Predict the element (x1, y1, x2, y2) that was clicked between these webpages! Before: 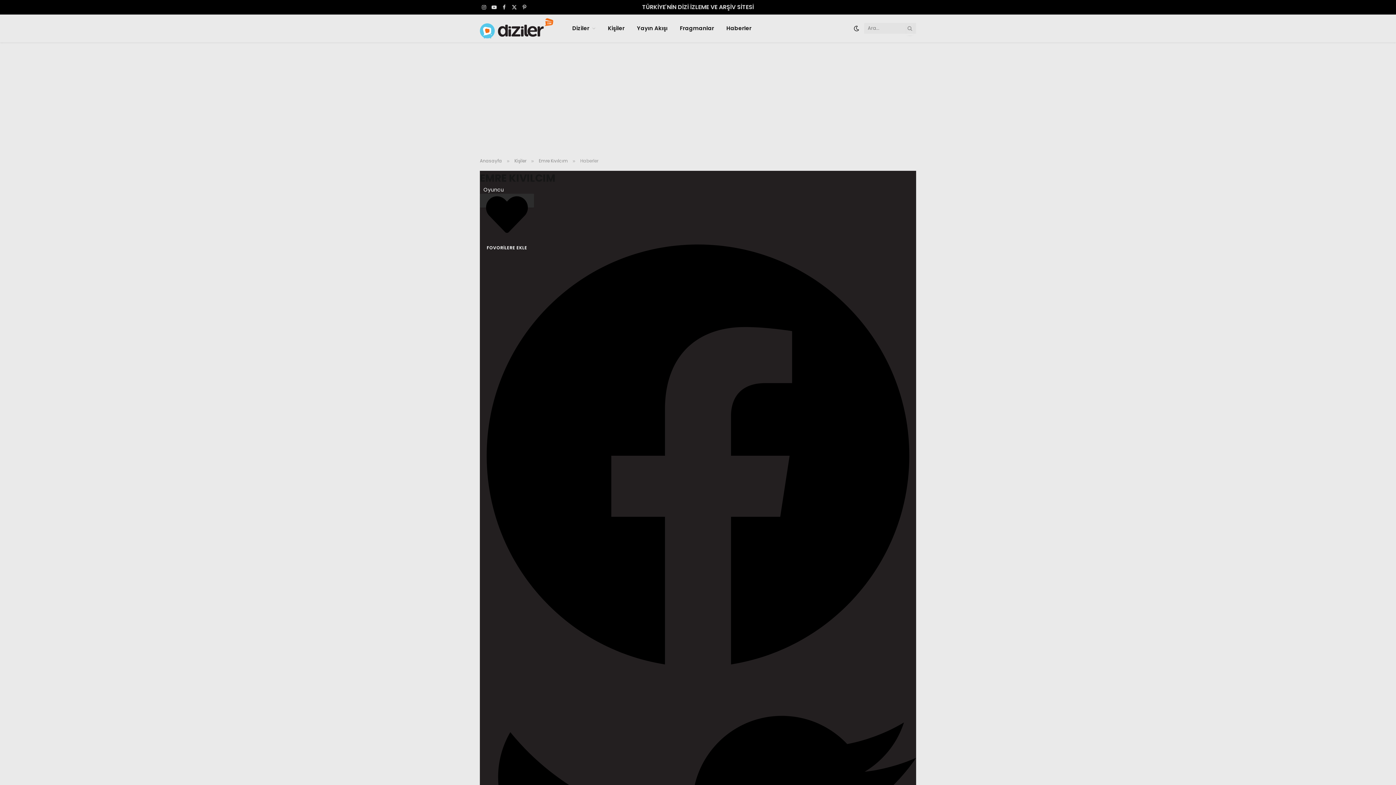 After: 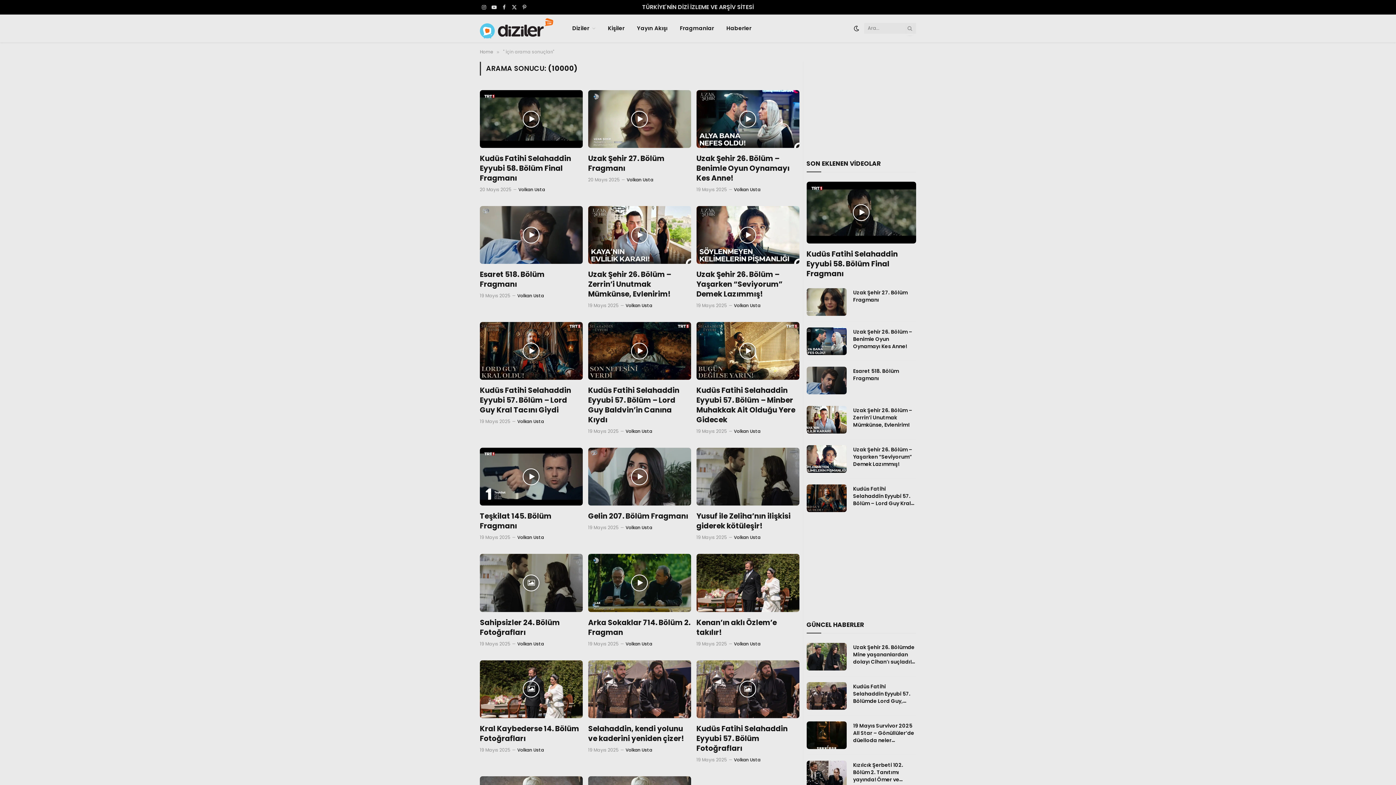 Action: bbox: (906, 21, 913, 35)